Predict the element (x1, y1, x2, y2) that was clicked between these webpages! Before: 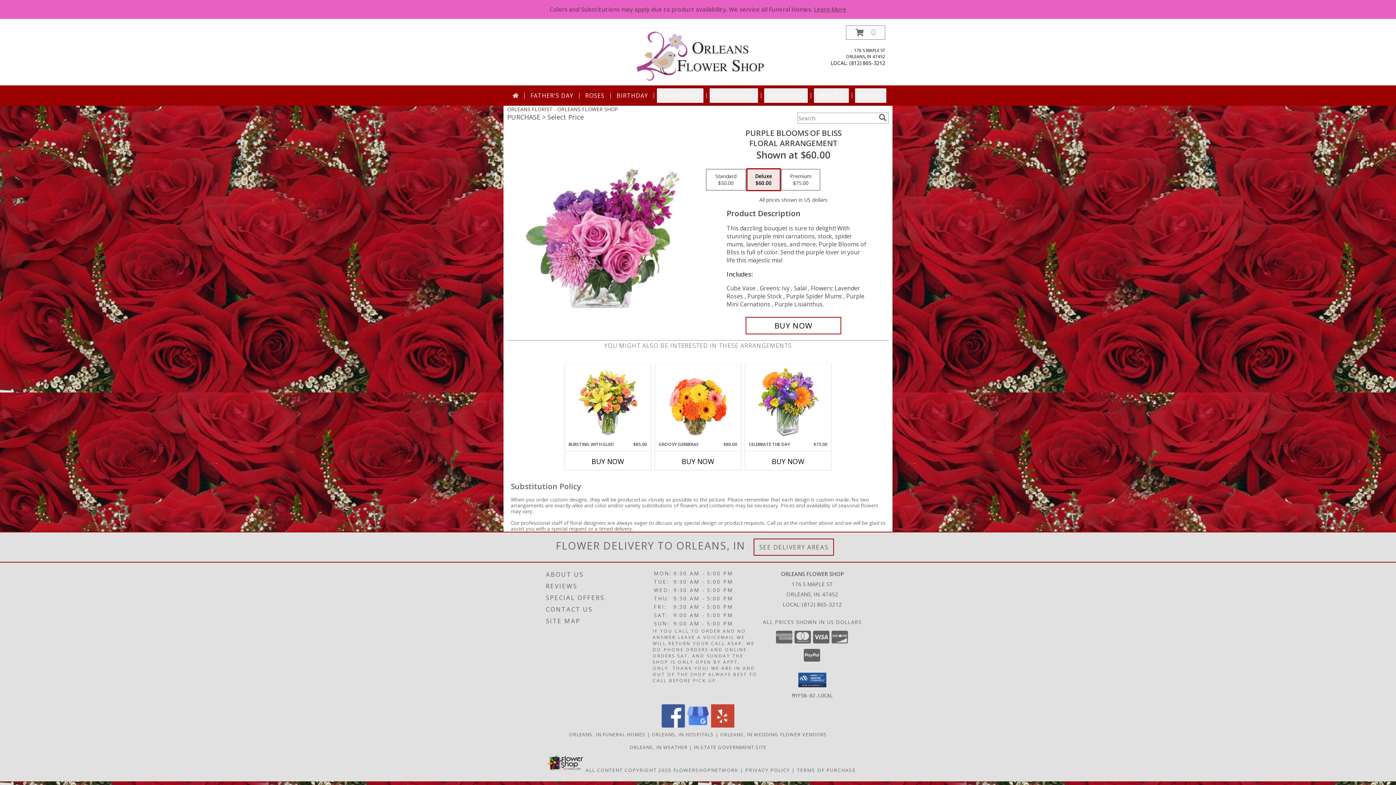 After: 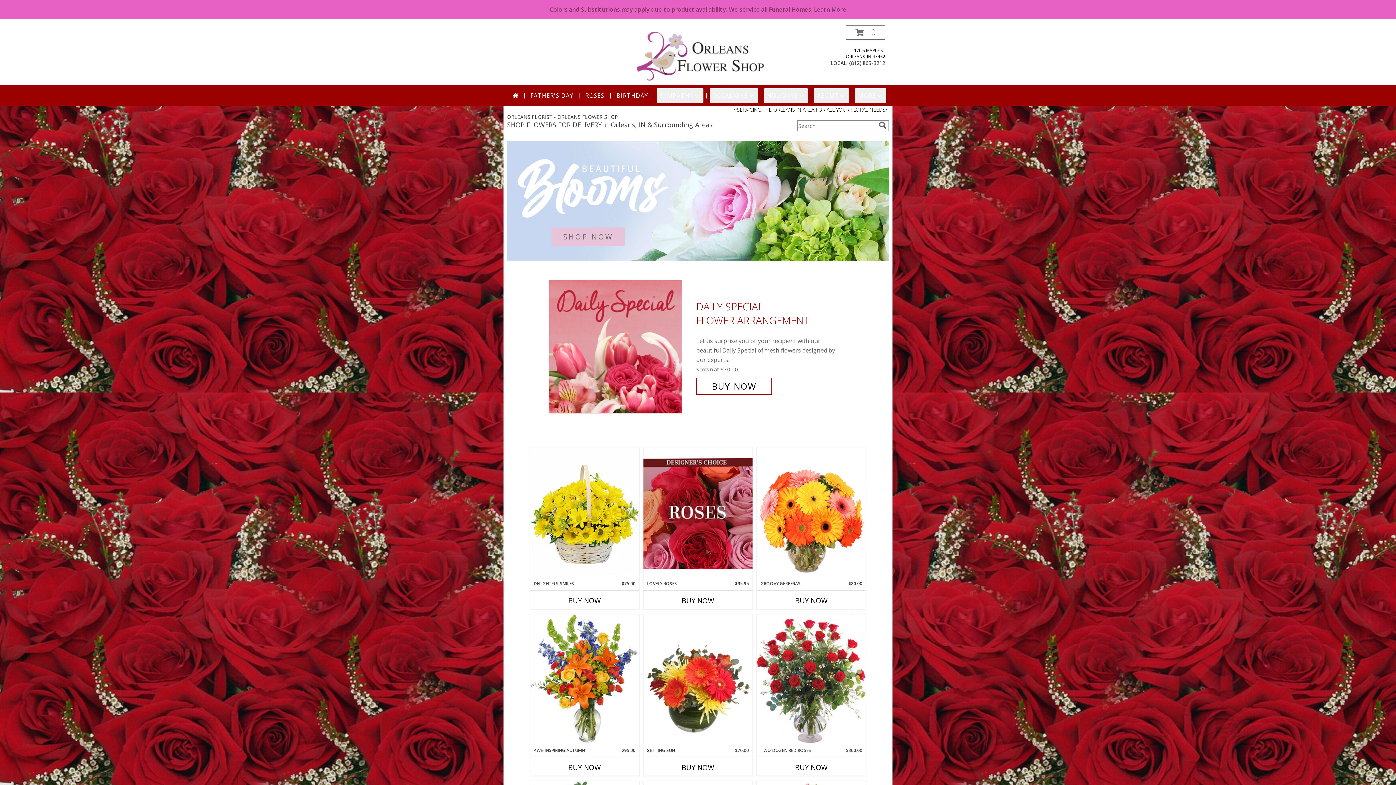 Action: label: ORLEANS FLOWER SHOP bbox: (634, 52, 767, 59)